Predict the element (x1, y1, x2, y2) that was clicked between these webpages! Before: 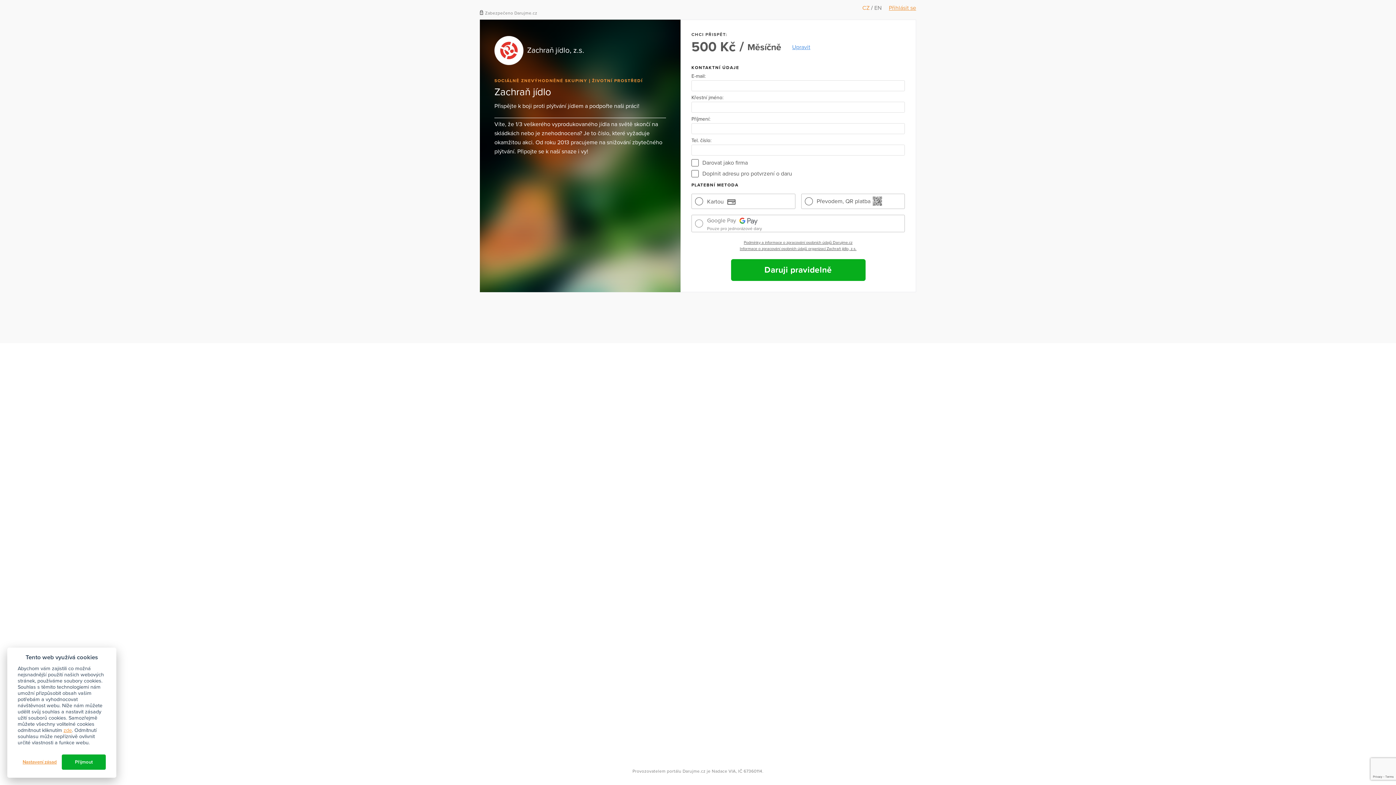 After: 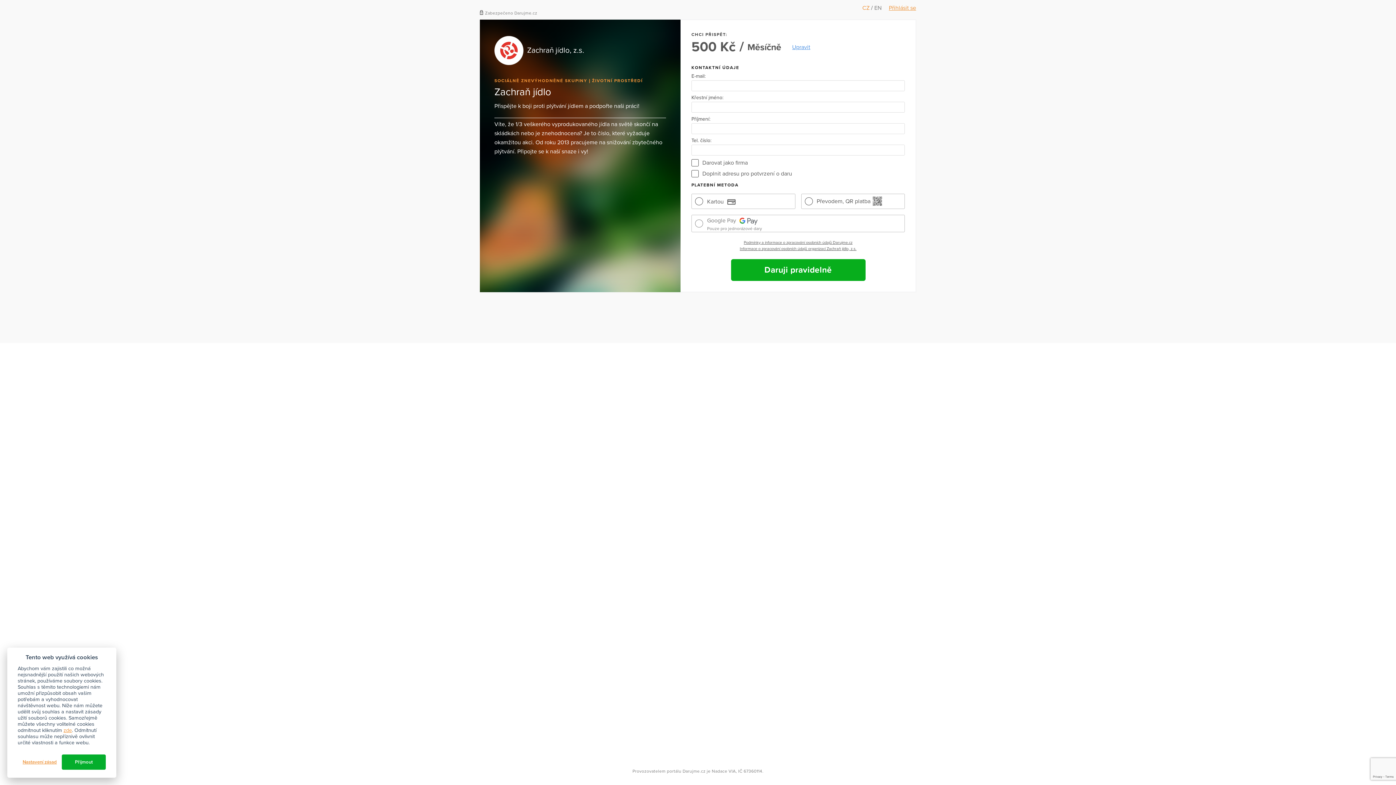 Action: bbox: (862, 4, 871, 11) label: CZ 